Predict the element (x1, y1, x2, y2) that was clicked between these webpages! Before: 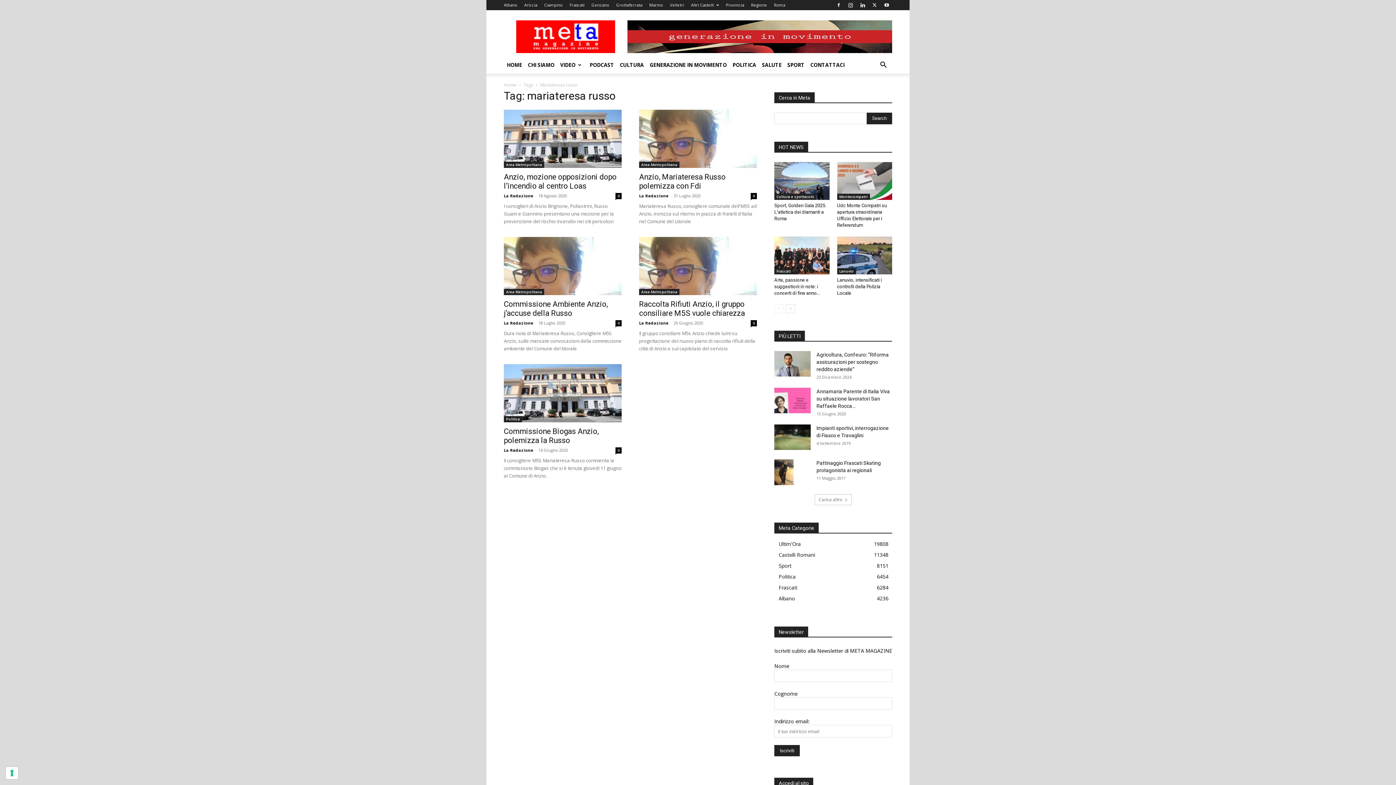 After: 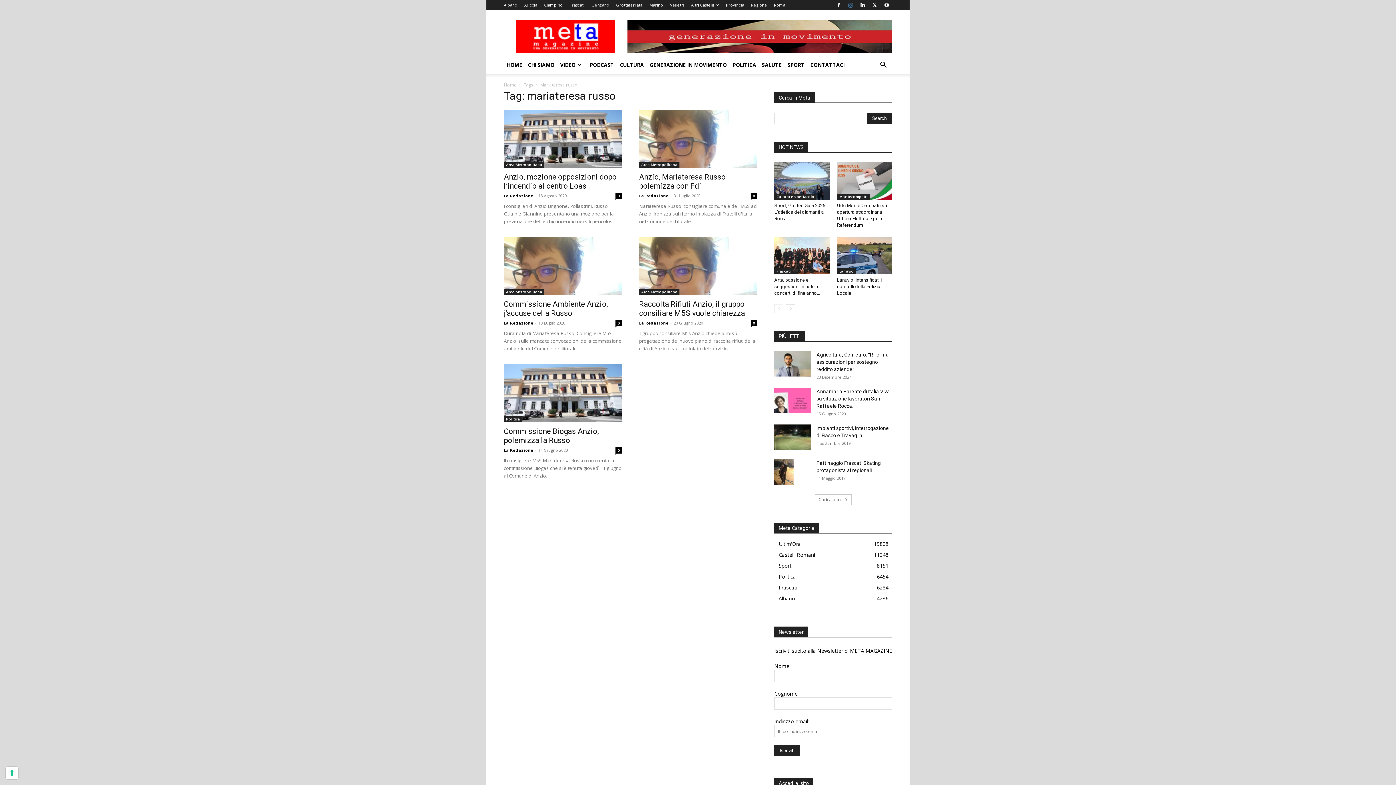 Action: bbox: (845, 0, 856, 10)